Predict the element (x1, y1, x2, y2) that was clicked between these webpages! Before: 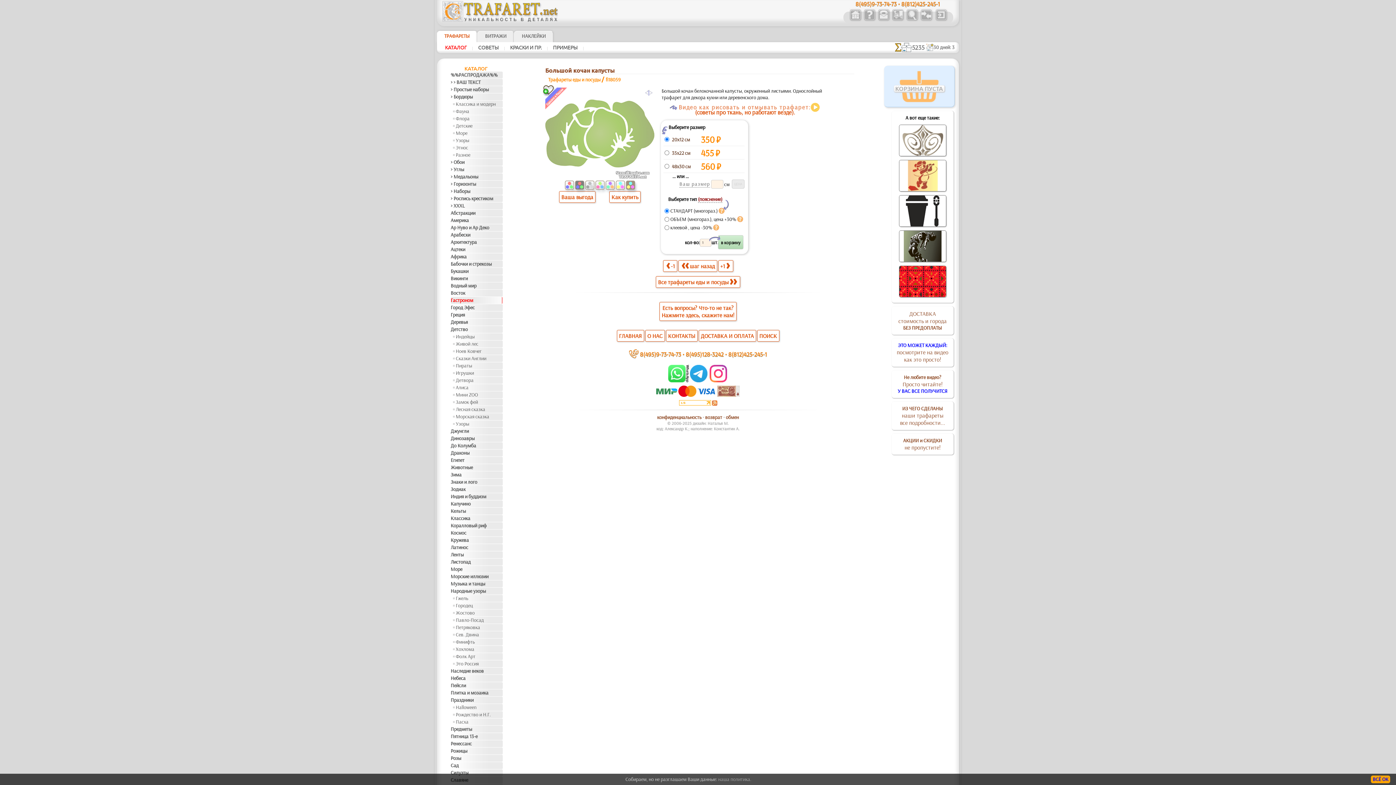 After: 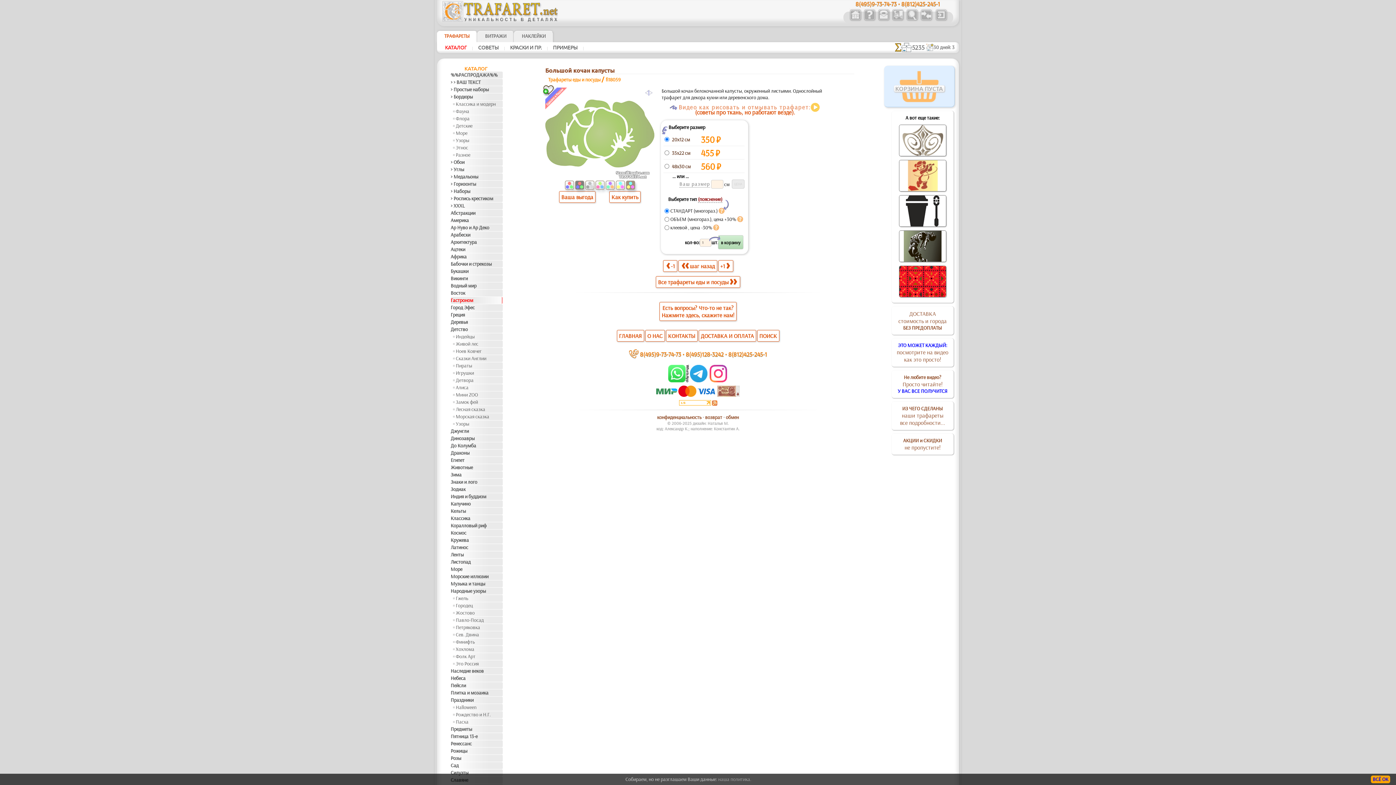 Action: bbox: (686, 350, 723, 358) label: 8(495)128-3242